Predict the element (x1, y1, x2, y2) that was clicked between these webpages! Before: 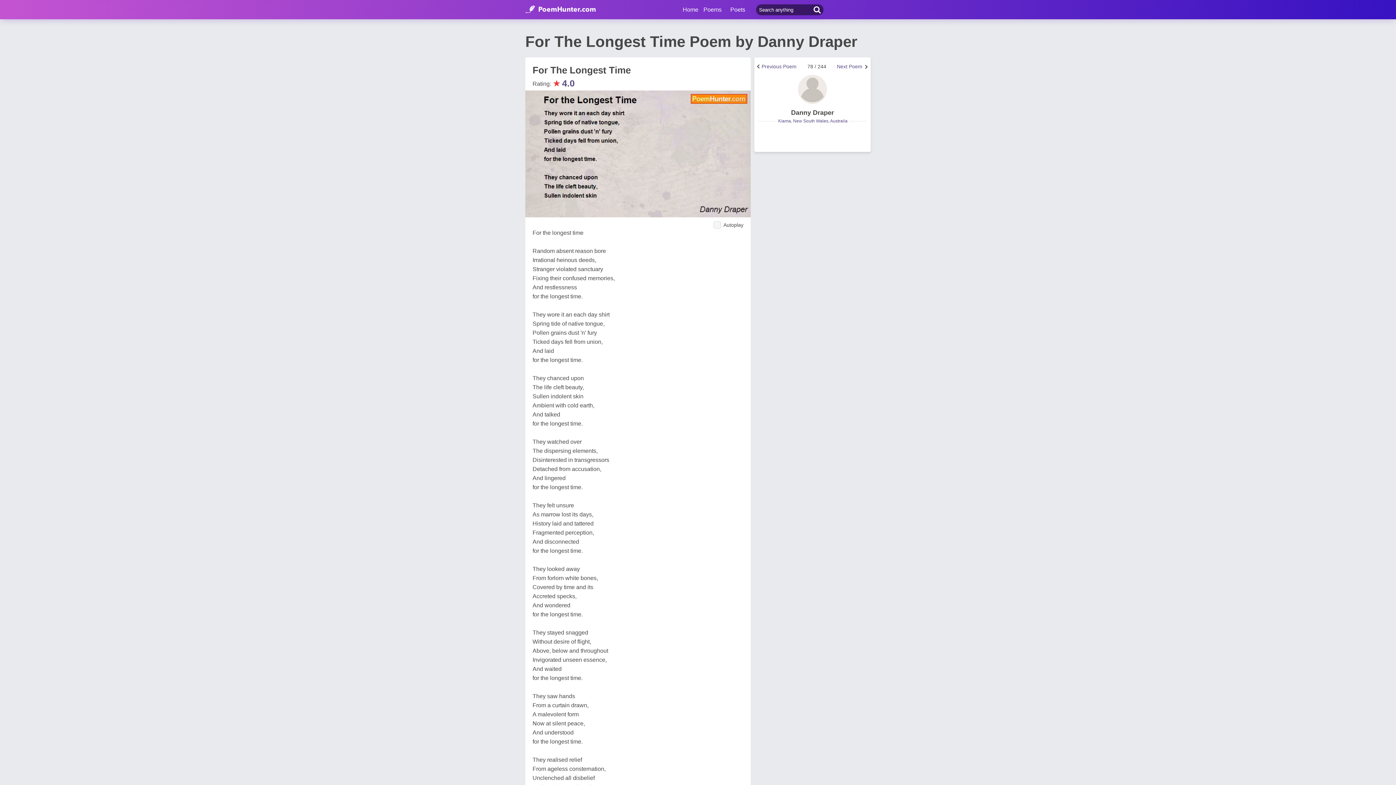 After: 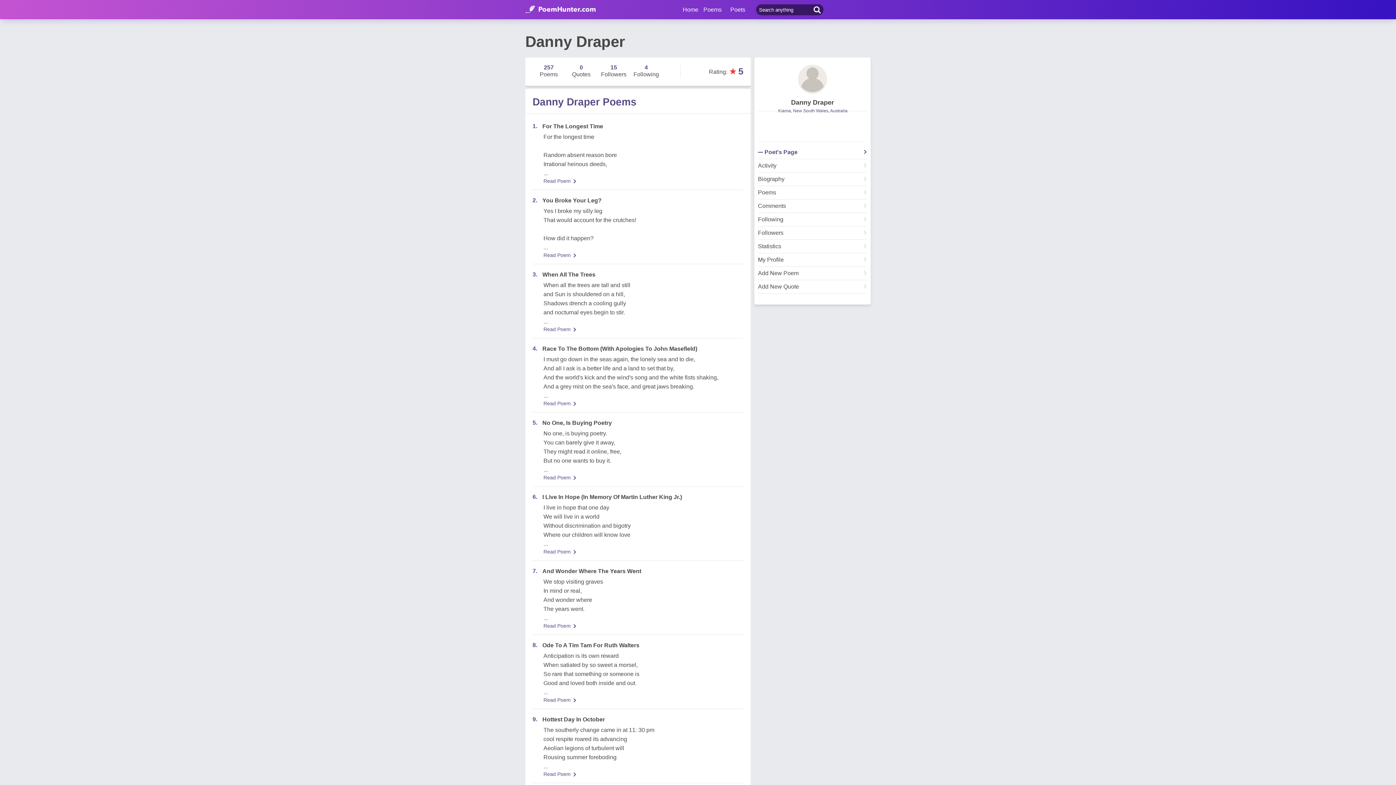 Action: bbox: (758, 171, 867, 200)